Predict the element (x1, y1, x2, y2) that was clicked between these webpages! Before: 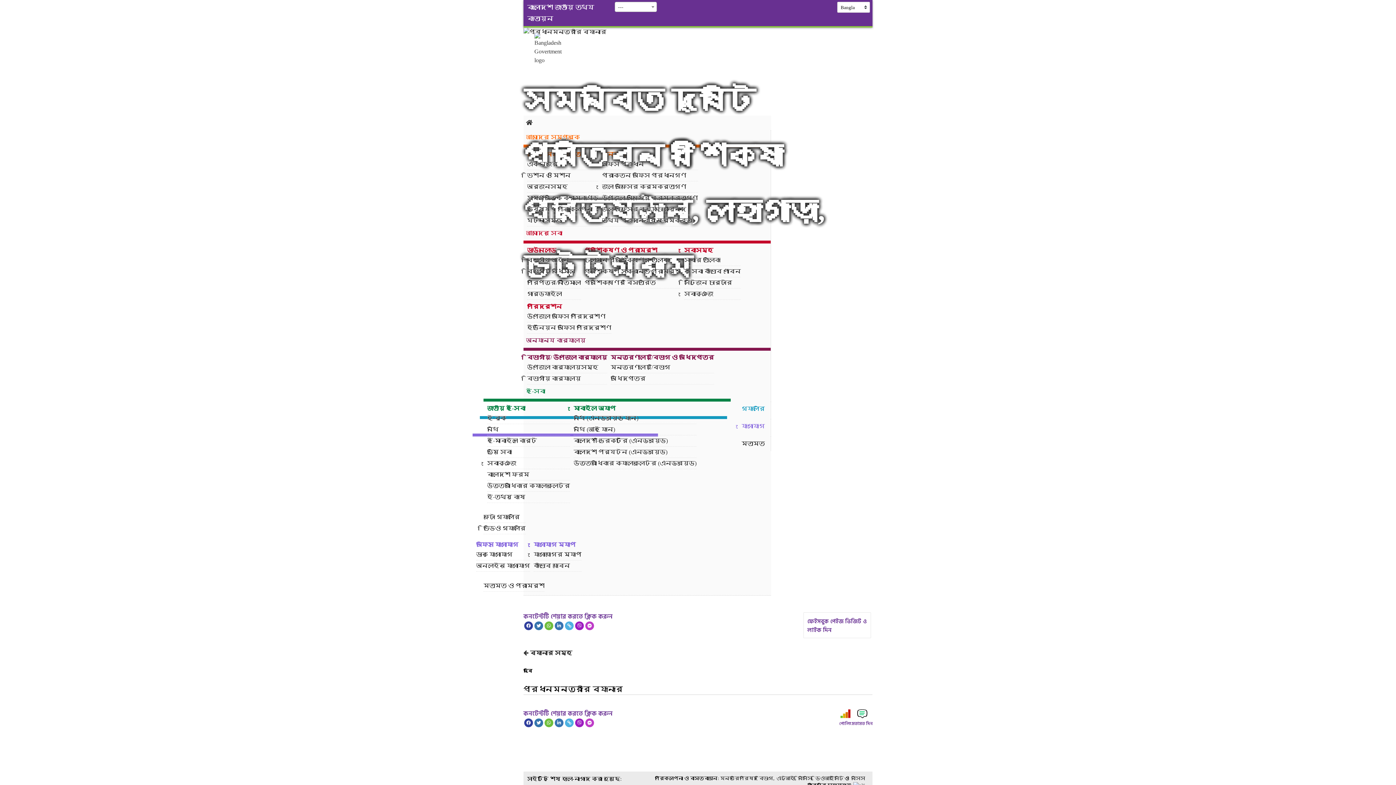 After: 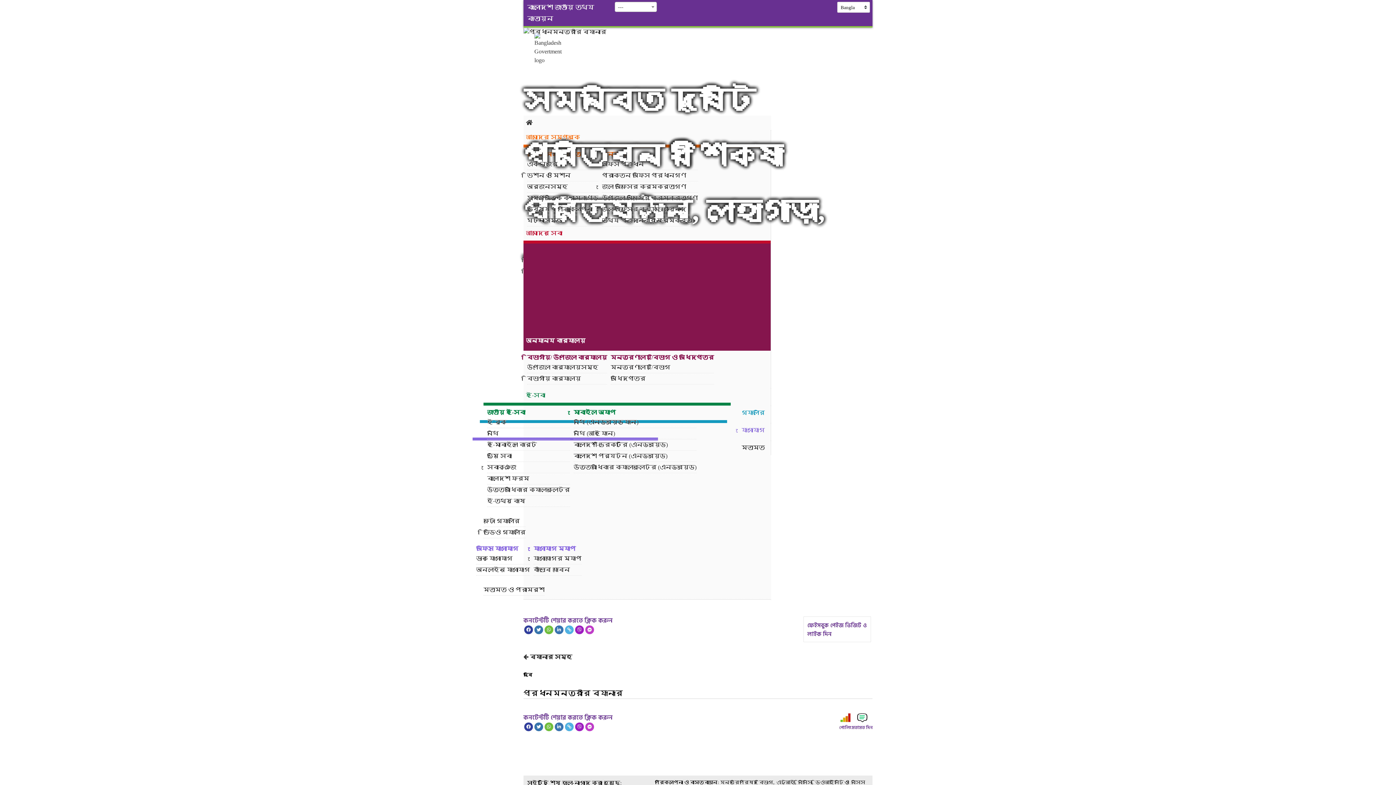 Action: label: অন্যান্য কার্যালয় bbox: (523, 243, 770, 348)